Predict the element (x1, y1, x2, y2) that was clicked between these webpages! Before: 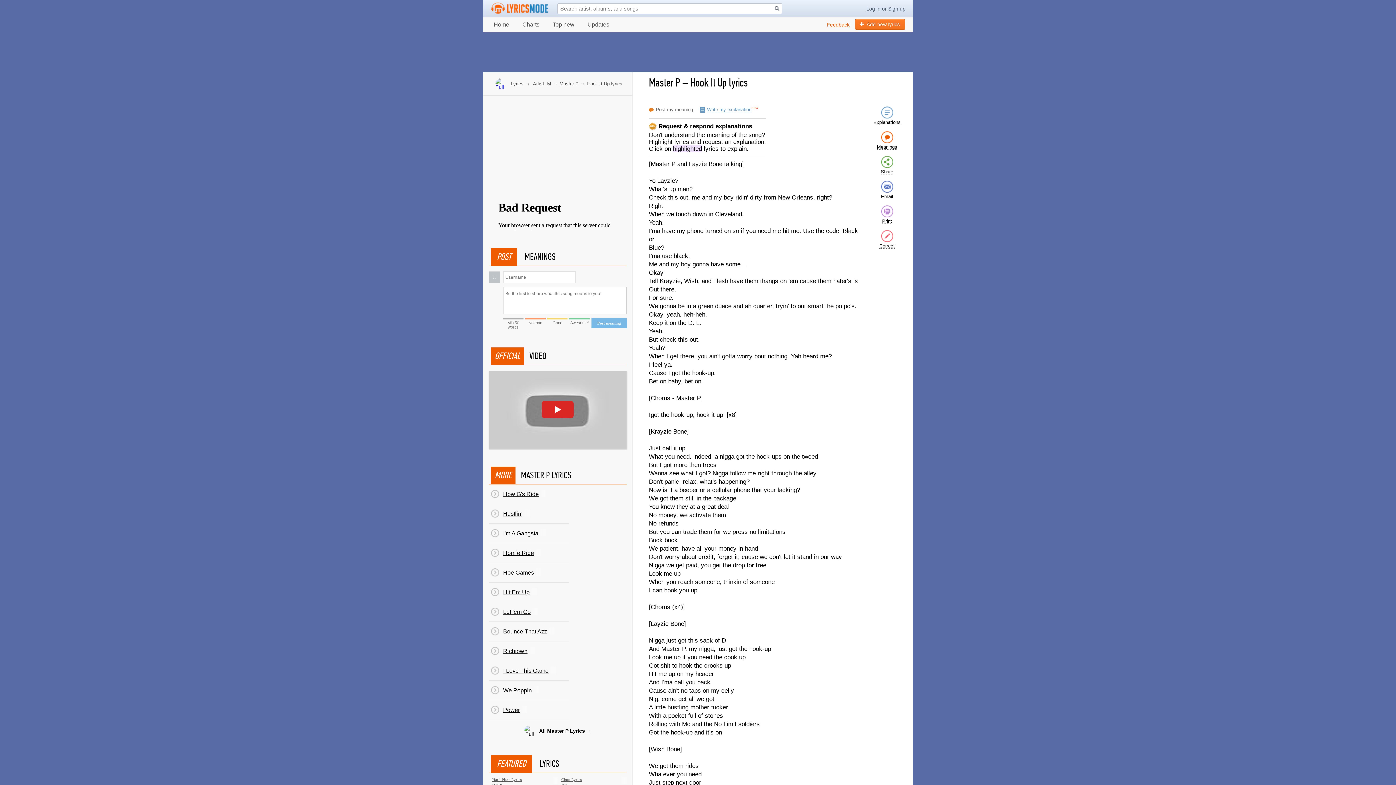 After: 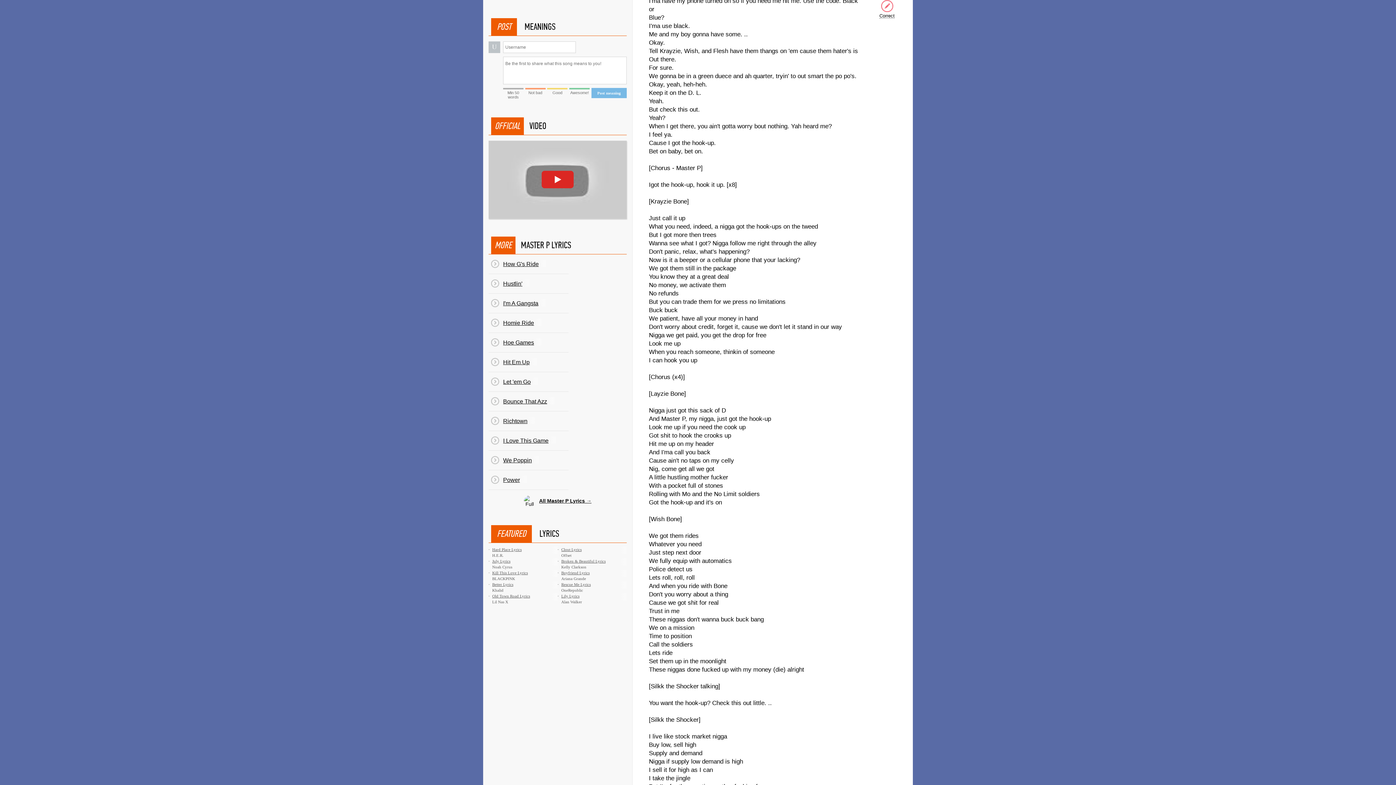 Action: bbox: (656, 107, 693, 112) label: Post my meaning